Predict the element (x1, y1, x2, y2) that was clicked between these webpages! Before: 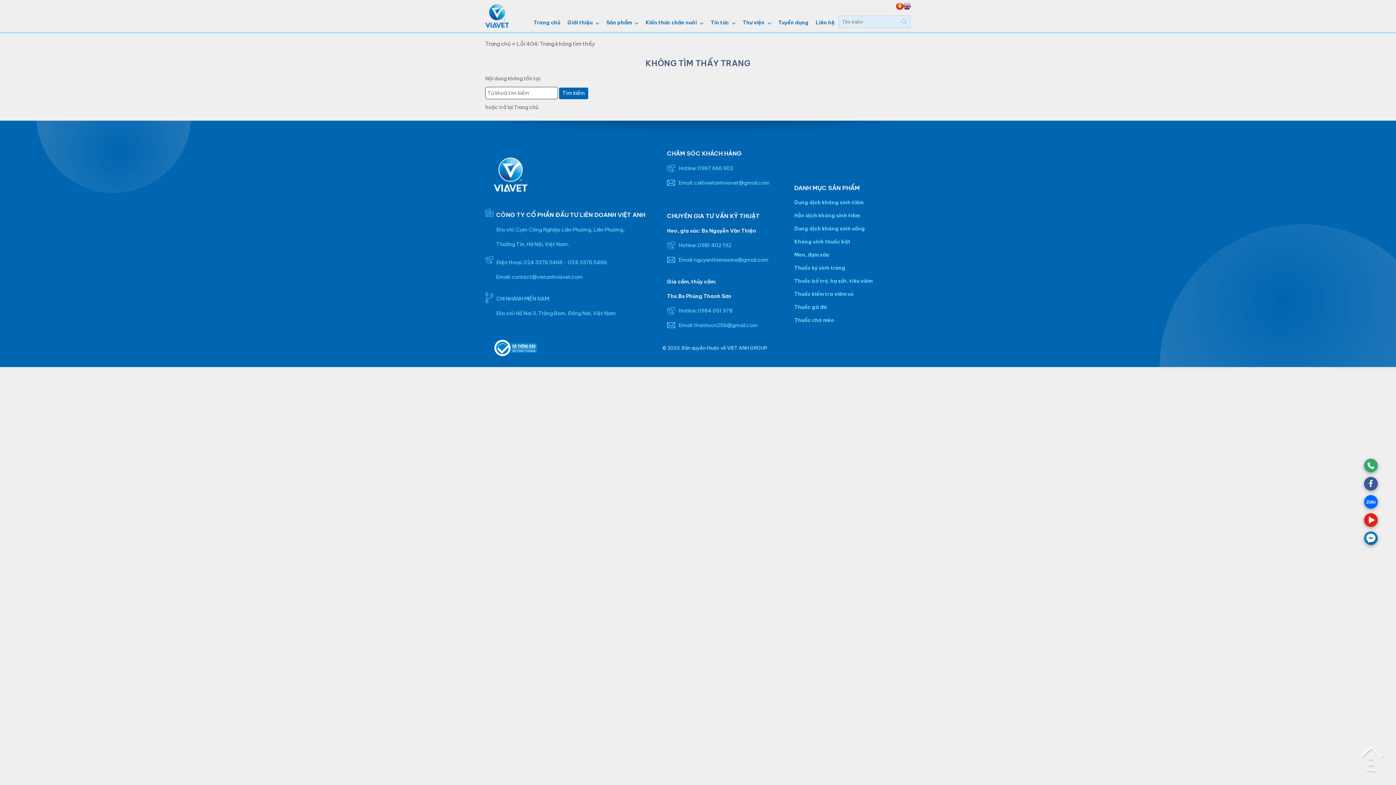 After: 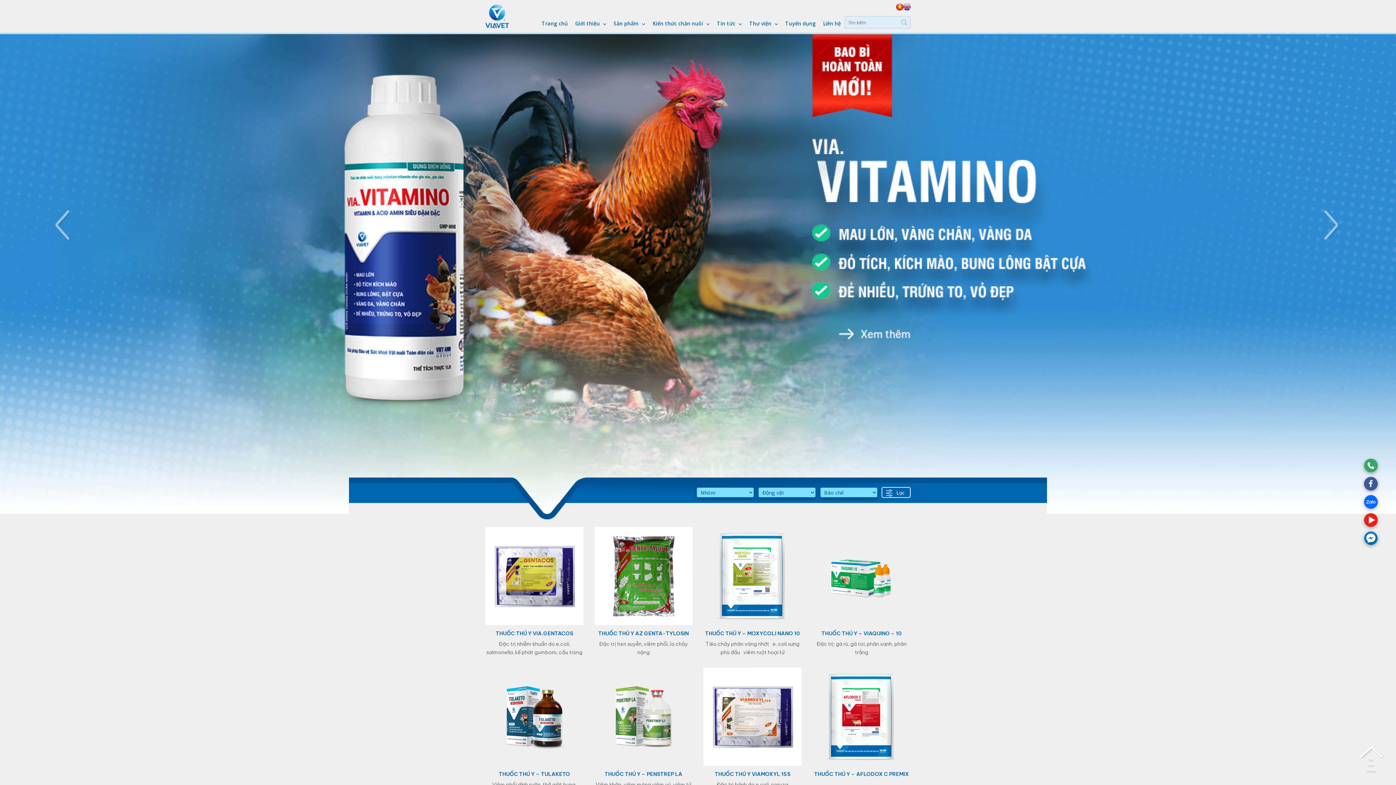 Action: bbox: (898, 15, 910, 28)